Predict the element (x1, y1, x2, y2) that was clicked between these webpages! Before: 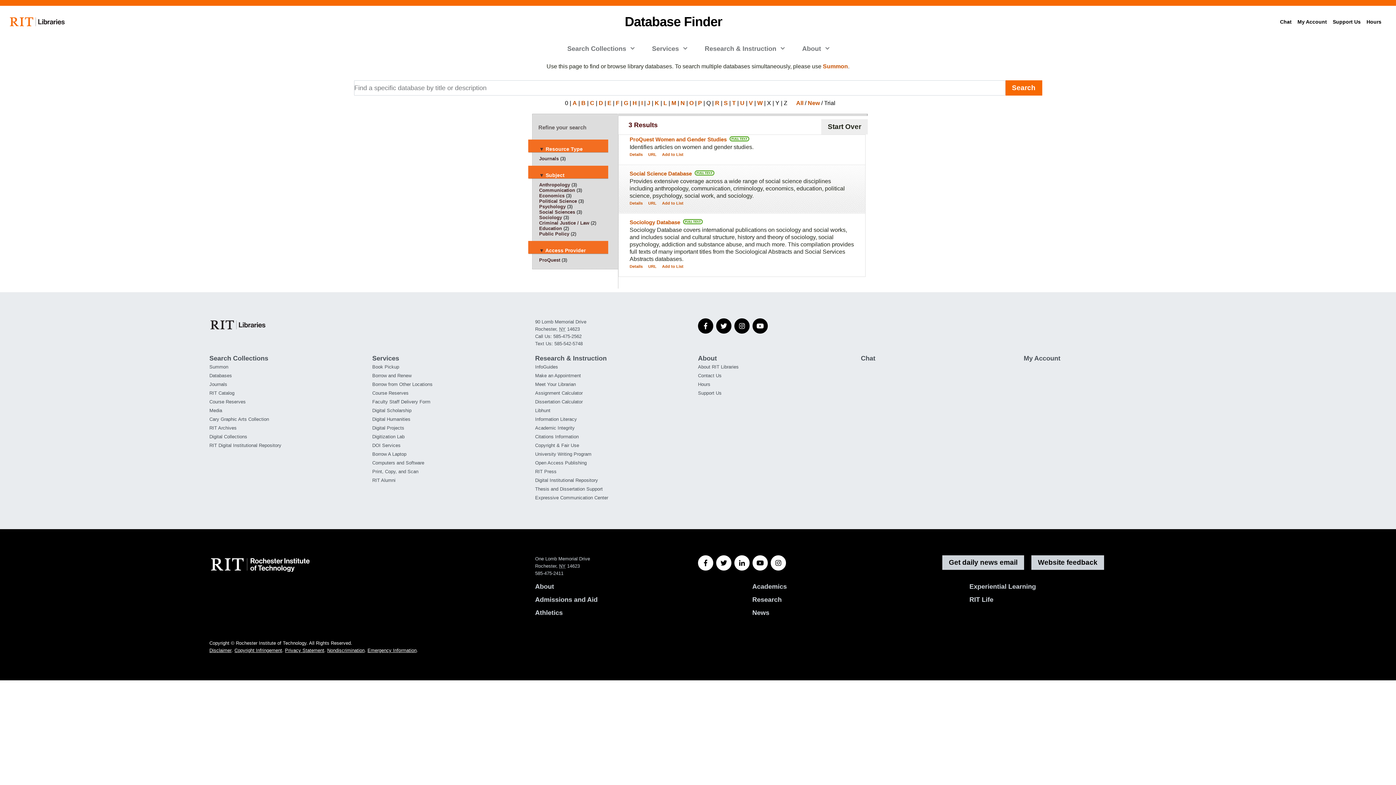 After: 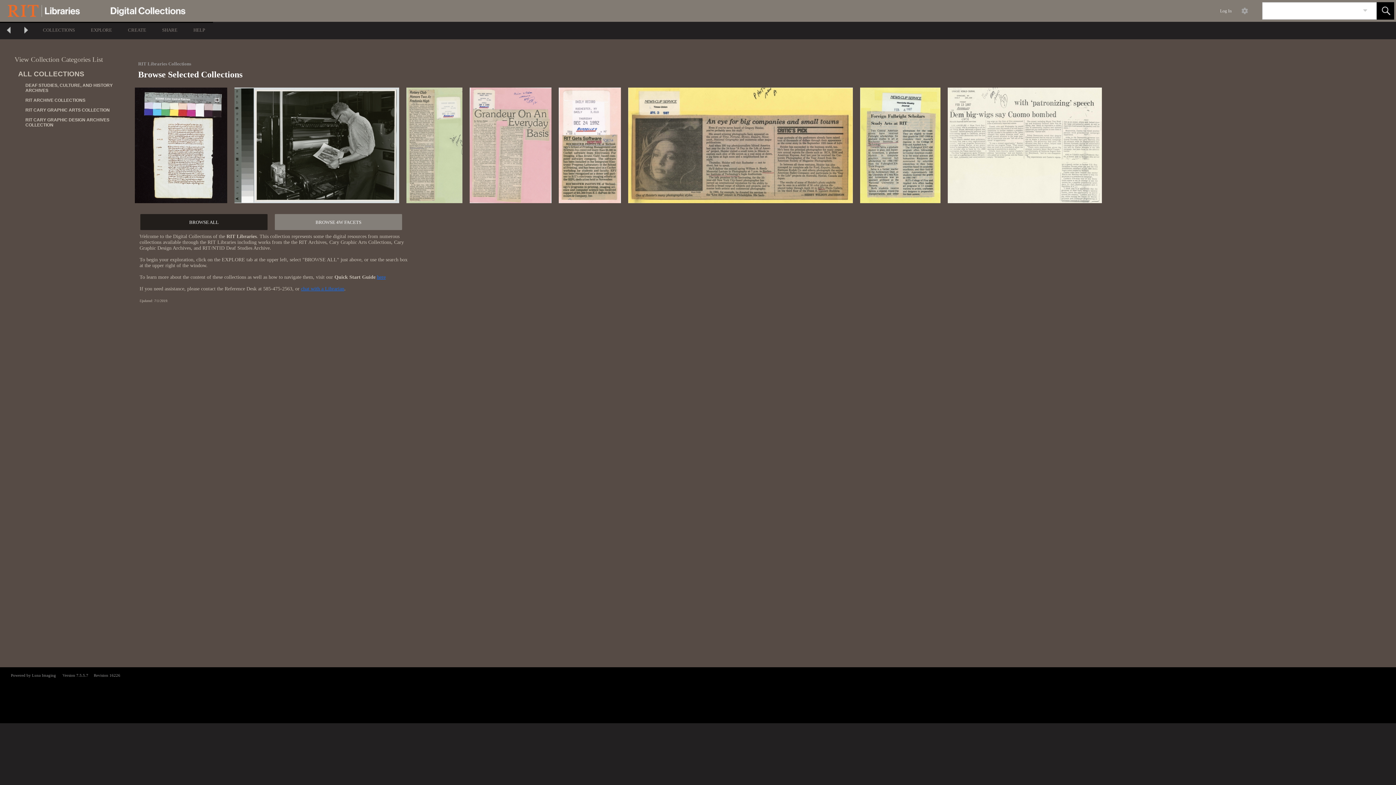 Action: bbox: (209, 433, 247, 440) label: Digital Collections